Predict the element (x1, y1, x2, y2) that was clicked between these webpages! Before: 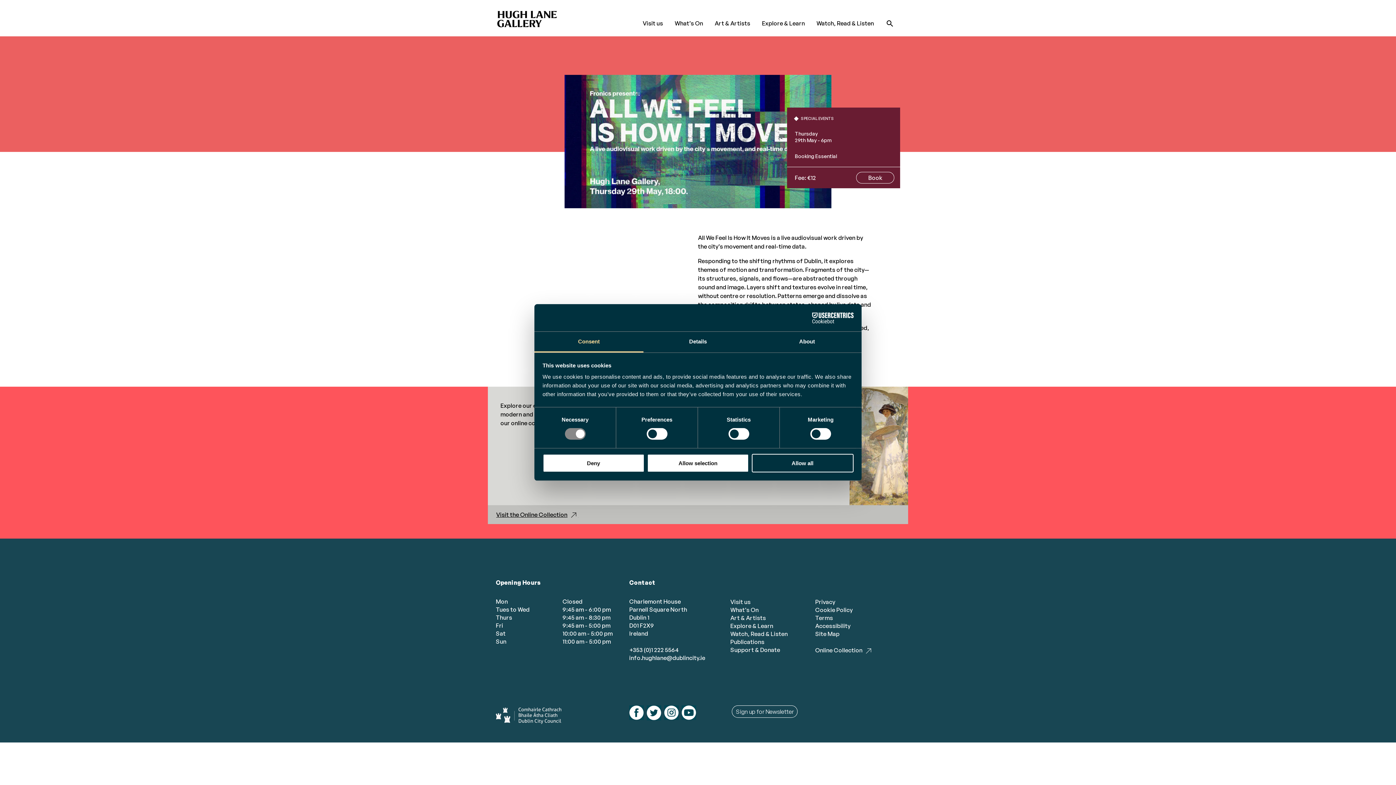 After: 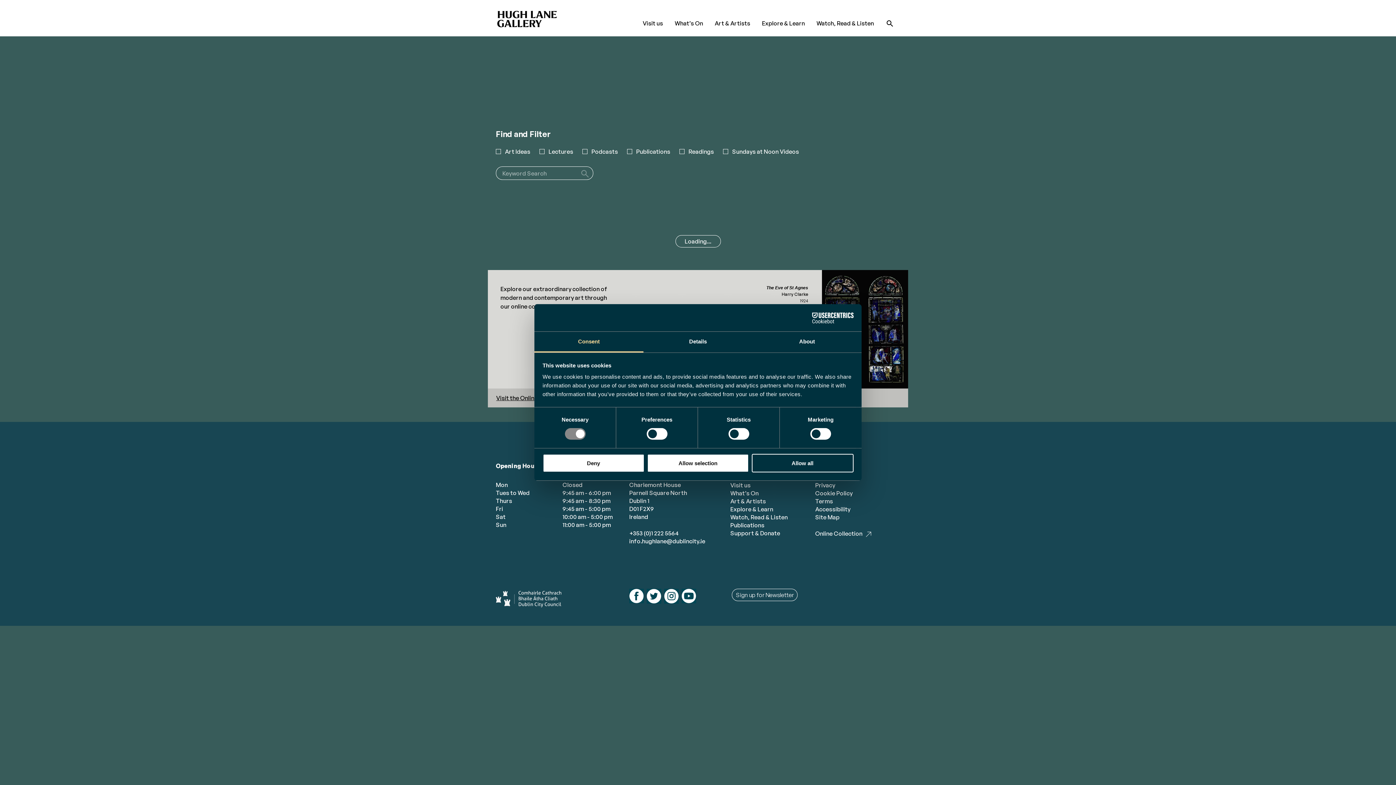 Action: bbox: (730, 638, 764, 645) label: Publications